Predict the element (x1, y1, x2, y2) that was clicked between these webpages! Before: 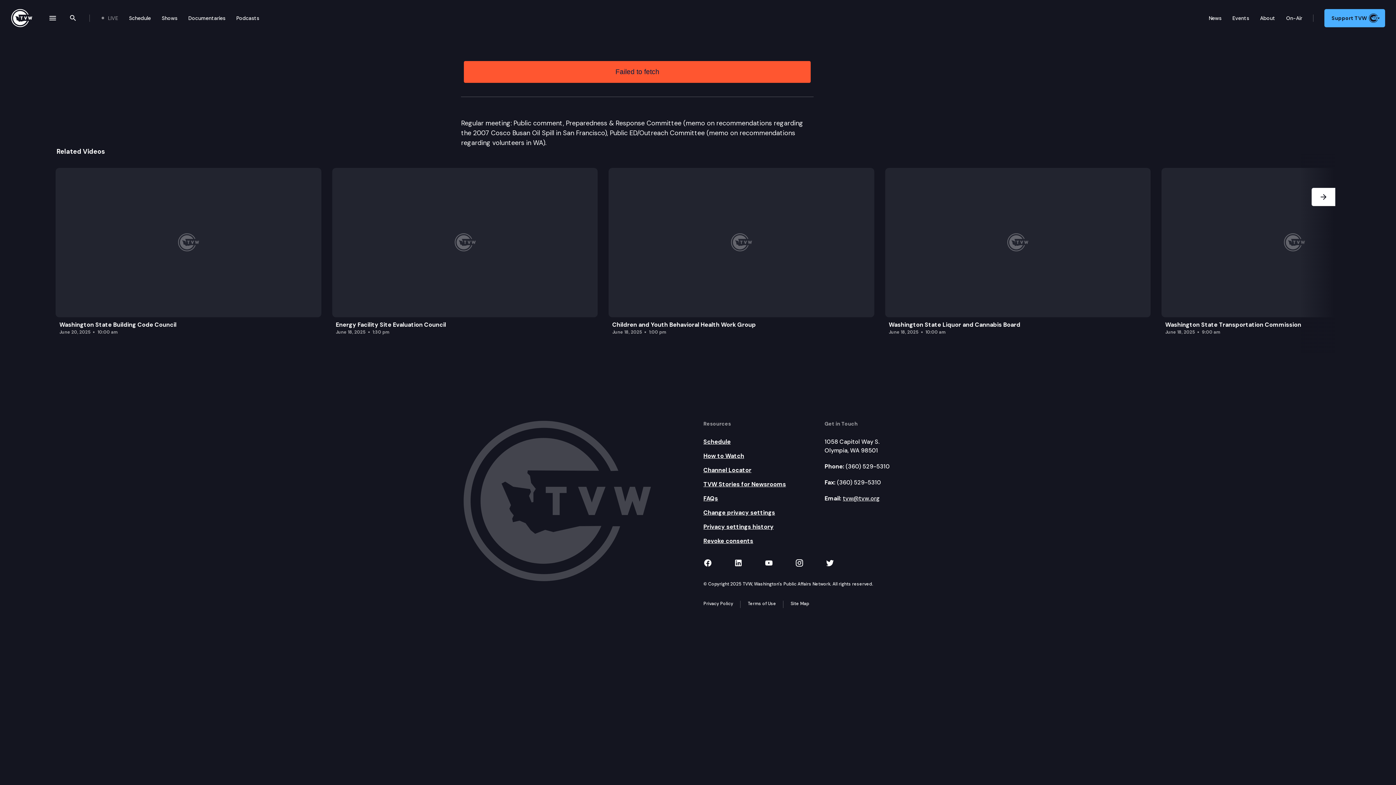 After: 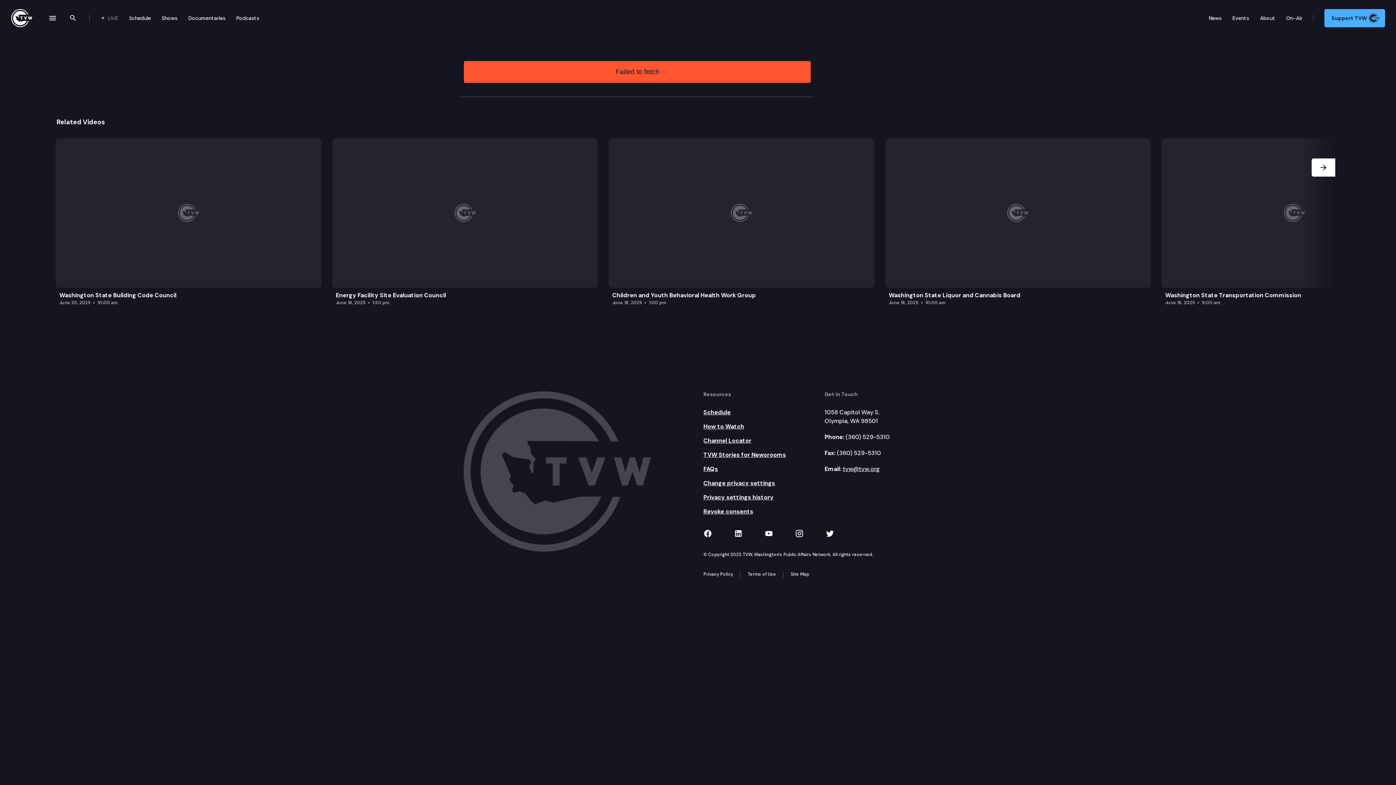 Action: bbox: (608, 168, 874, 339) label: Children and Youth Behavioral Health Work Group
June 18, 2025
1:00 pm